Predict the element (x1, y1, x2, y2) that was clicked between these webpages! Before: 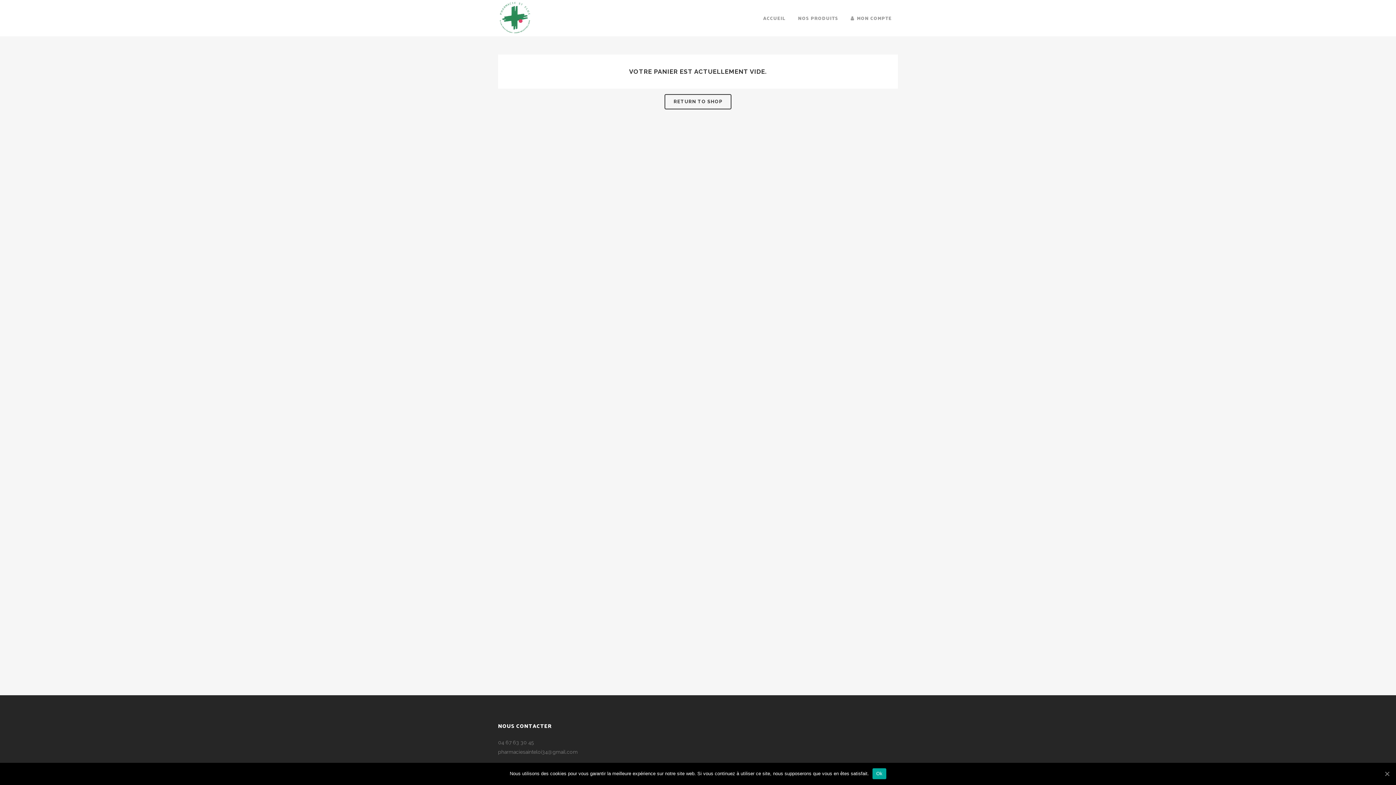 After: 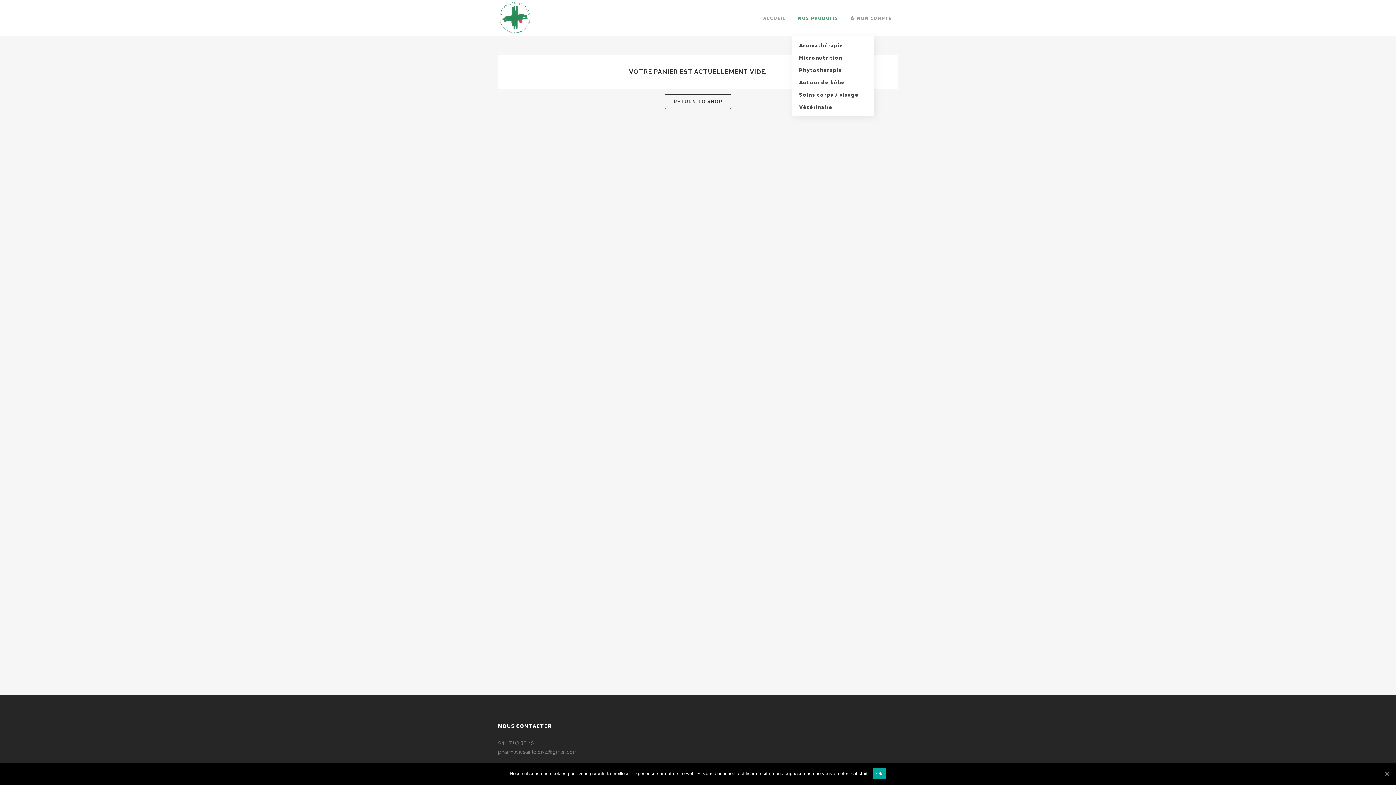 Action: bbox: (792, 0, 844, 36) label: NOS PRODUITS